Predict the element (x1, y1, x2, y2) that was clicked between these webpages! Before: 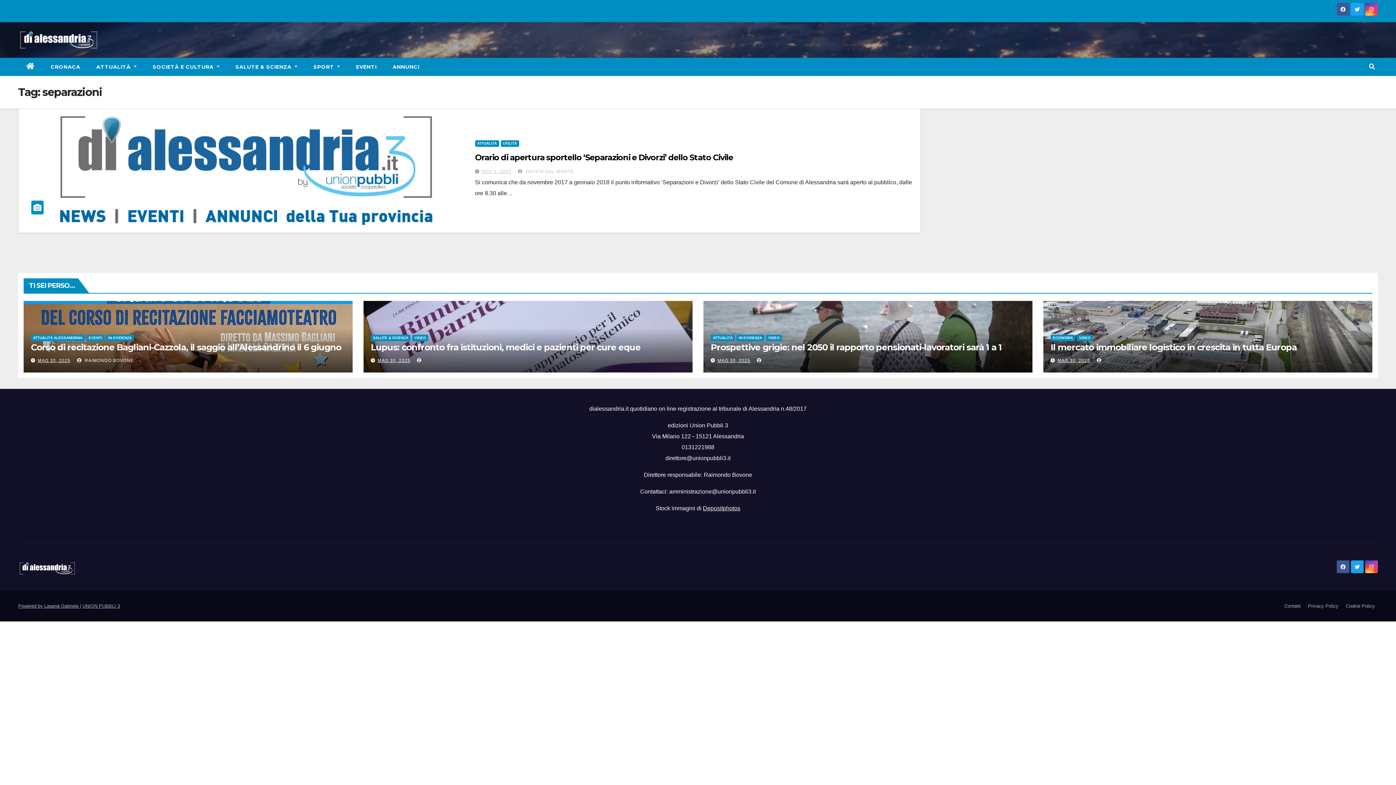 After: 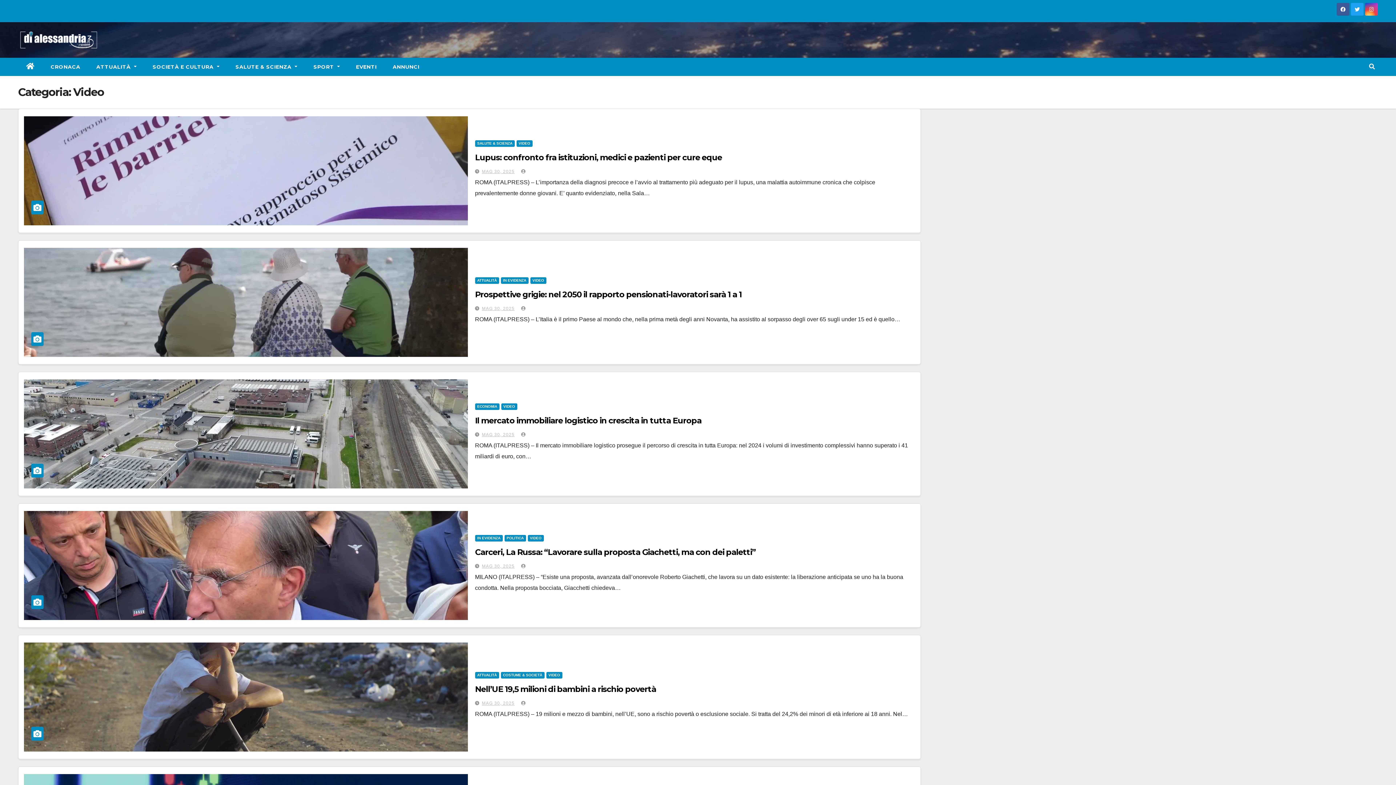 Action: label: VIDEO bbox: (1077, 334, 1093, 341)